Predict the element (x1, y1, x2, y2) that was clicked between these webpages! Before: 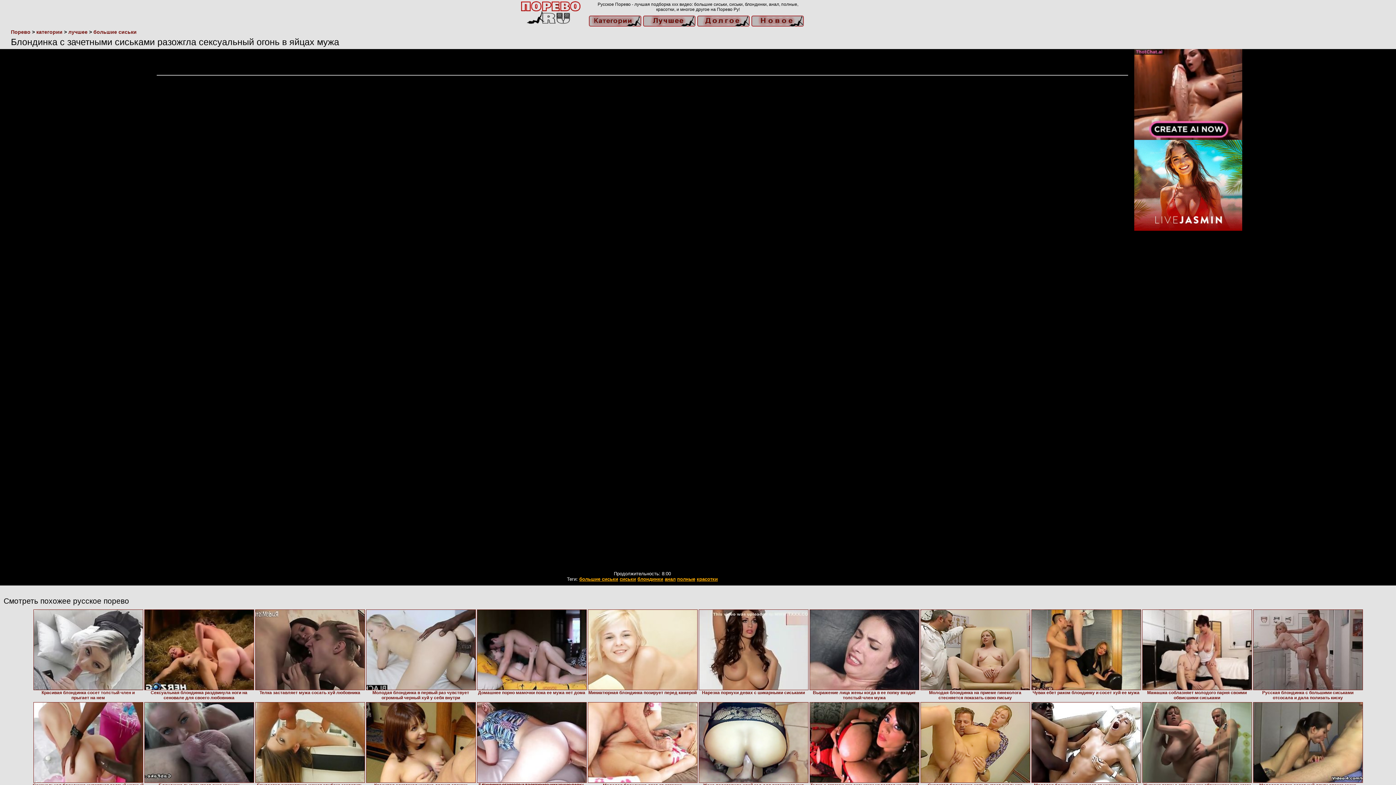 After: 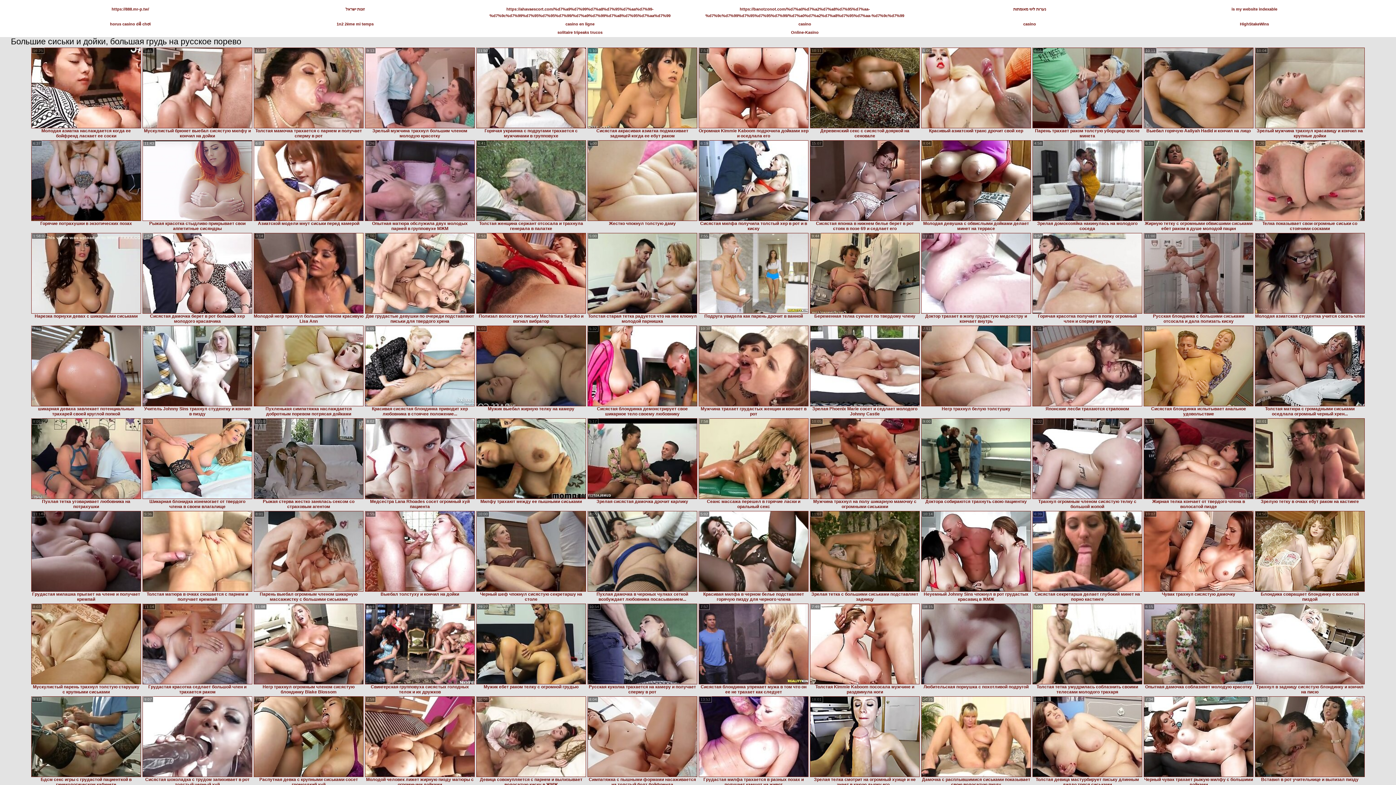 Action: bbox: (579, 576, 618, 582) label: большие сиськи